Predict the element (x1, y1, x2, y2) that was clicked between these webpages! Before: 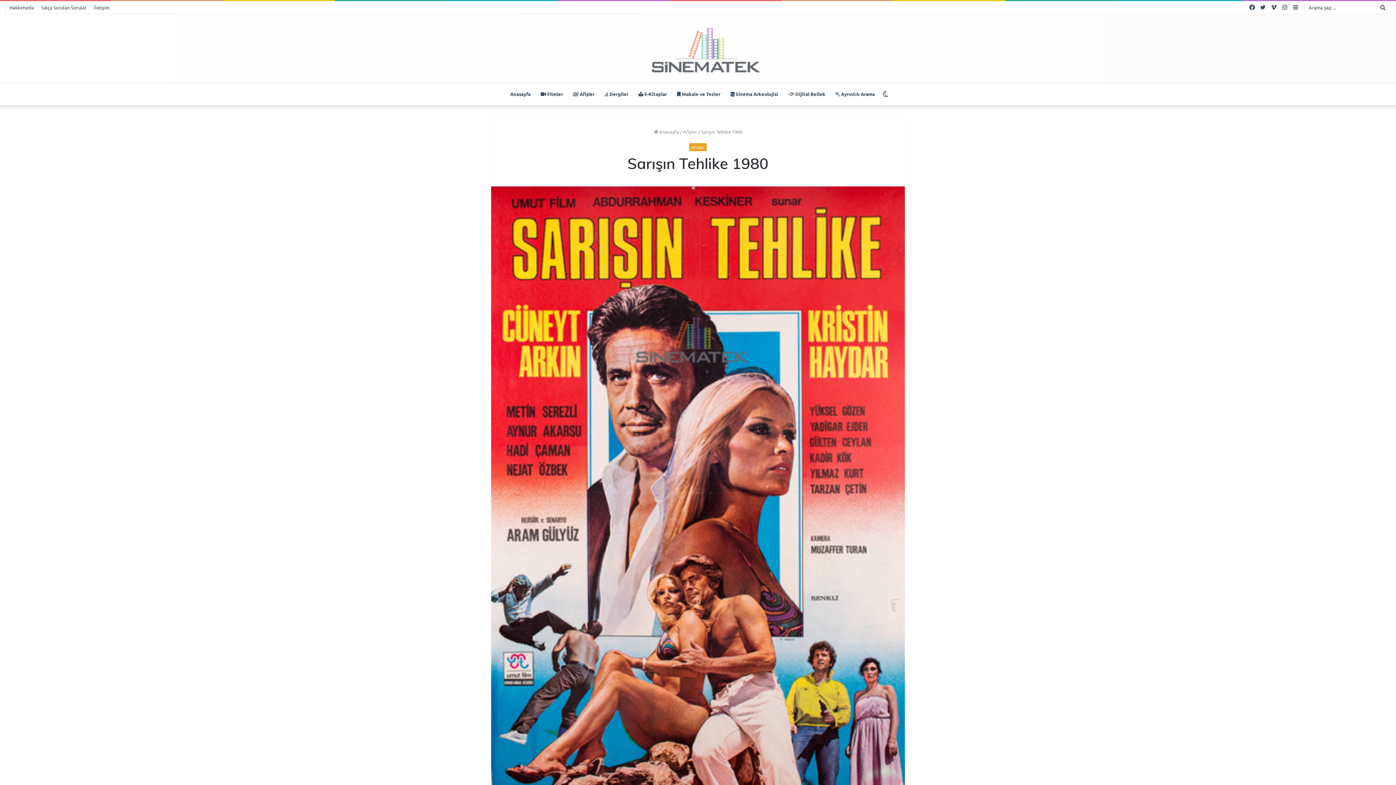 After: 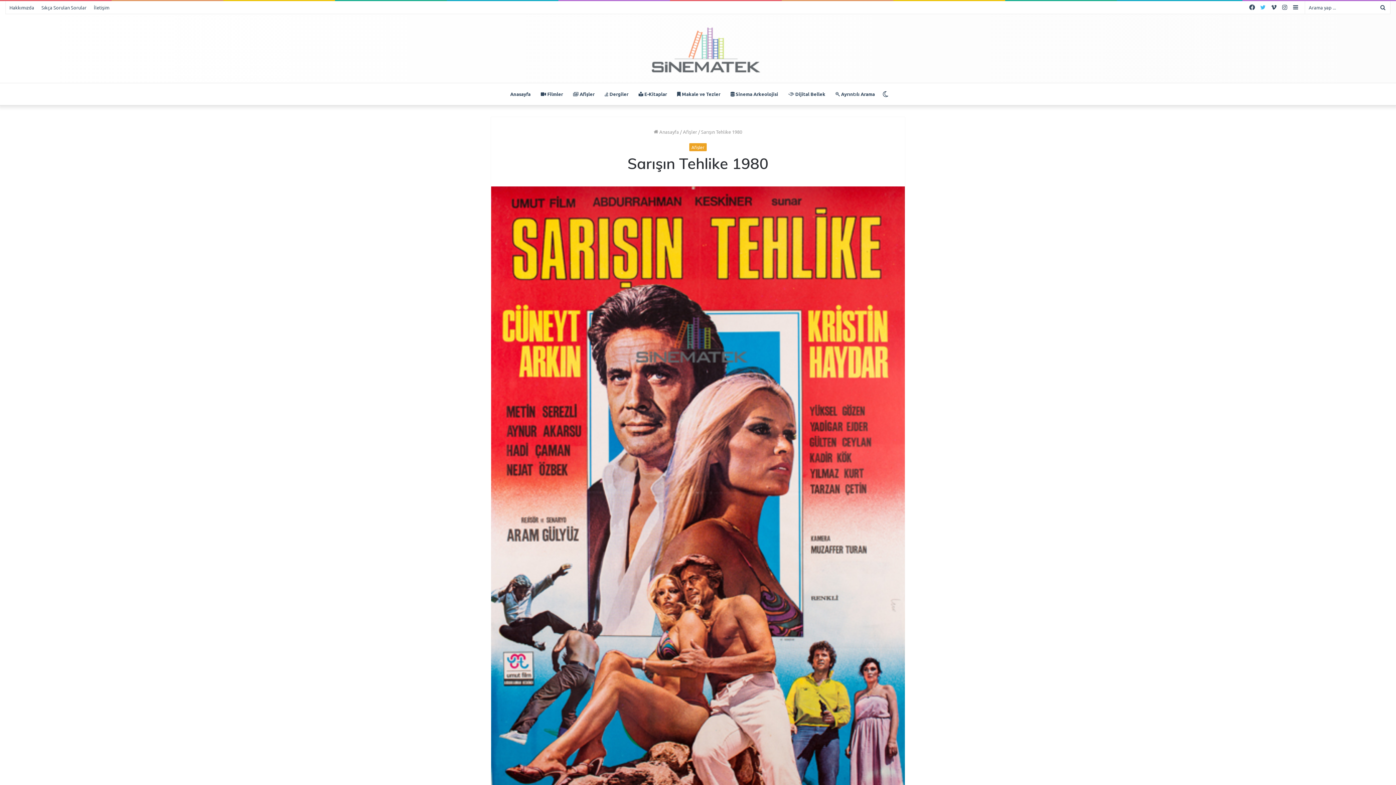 Action: label: Twitter bbox: (1257, 1, 1268, 13)